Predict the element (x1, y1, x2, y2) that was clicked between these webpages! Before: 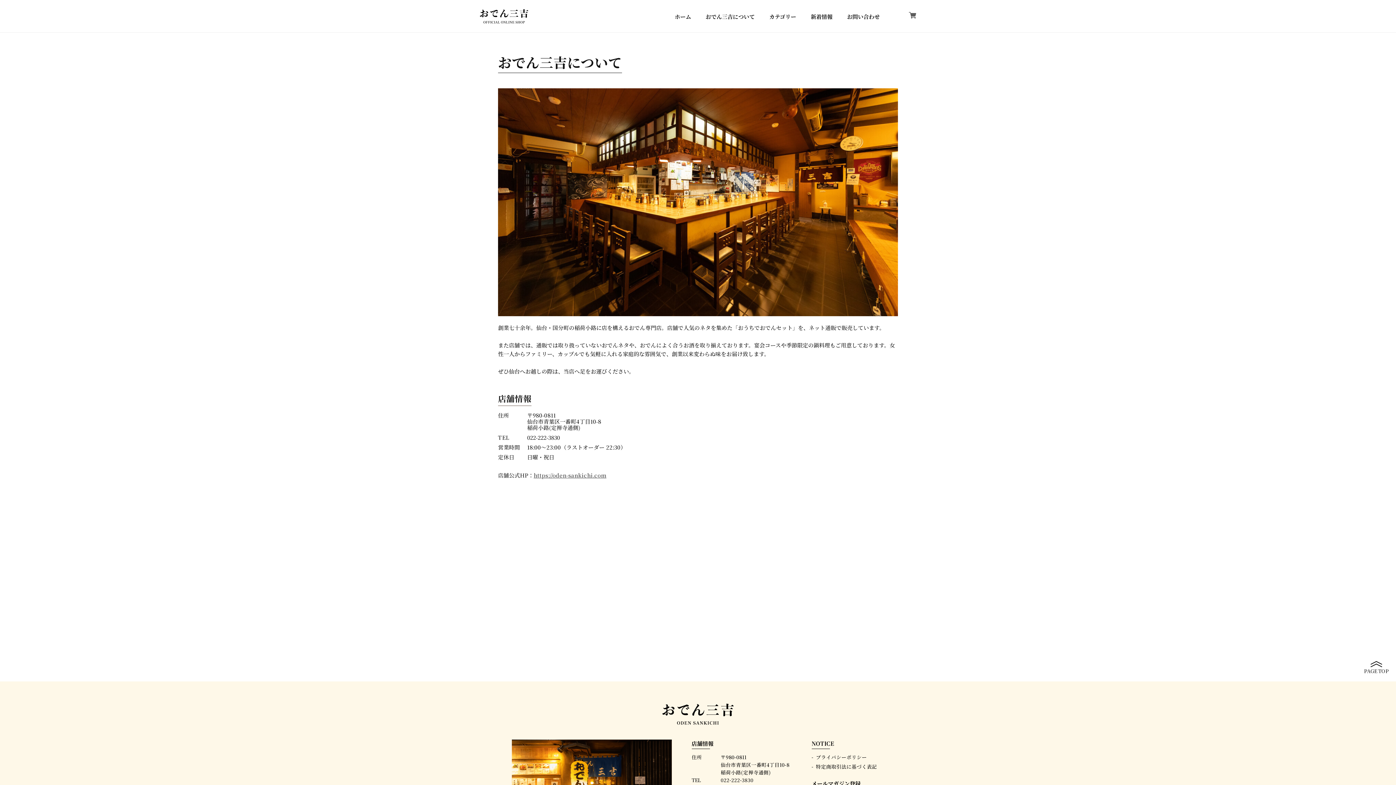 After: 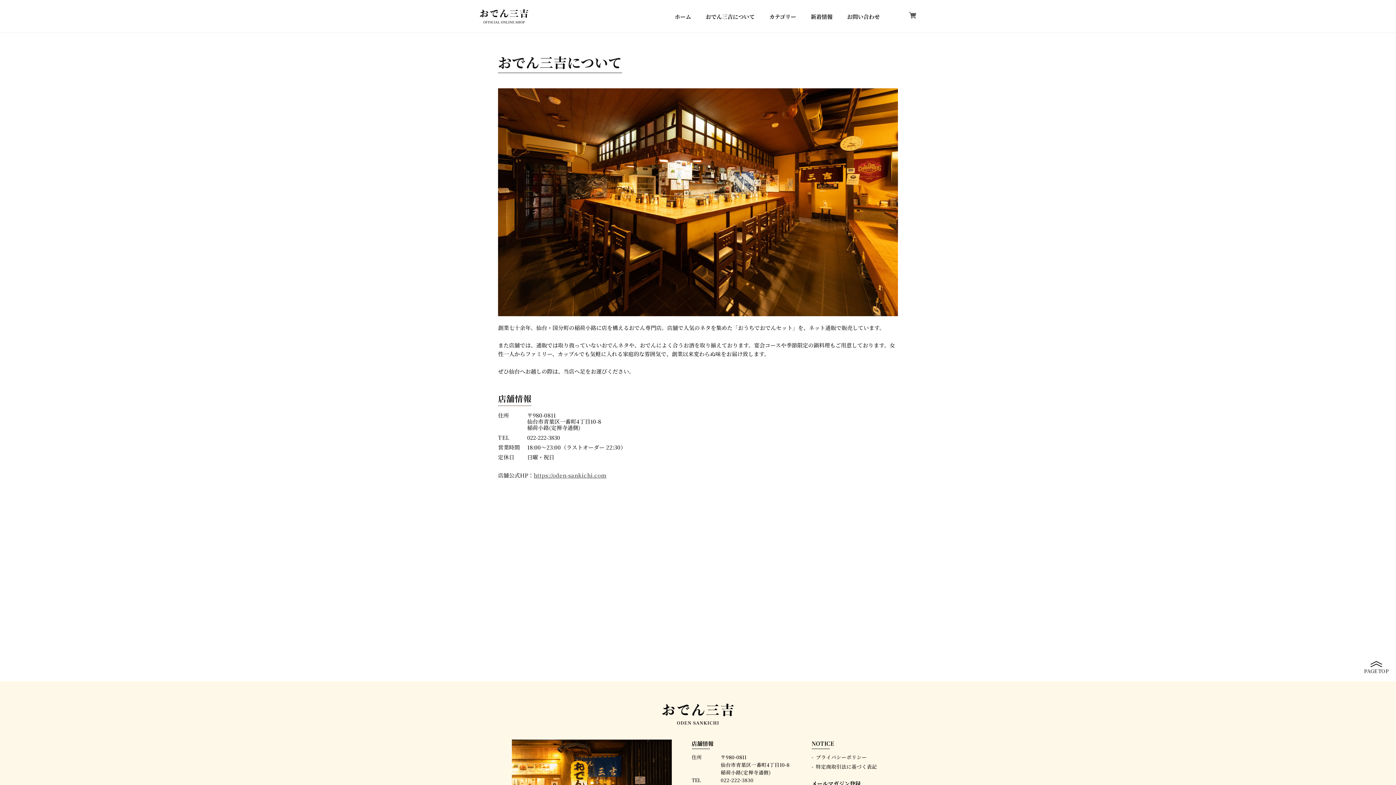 Action: label: おでん三吉について bbox: (705, 13, 754, 19)